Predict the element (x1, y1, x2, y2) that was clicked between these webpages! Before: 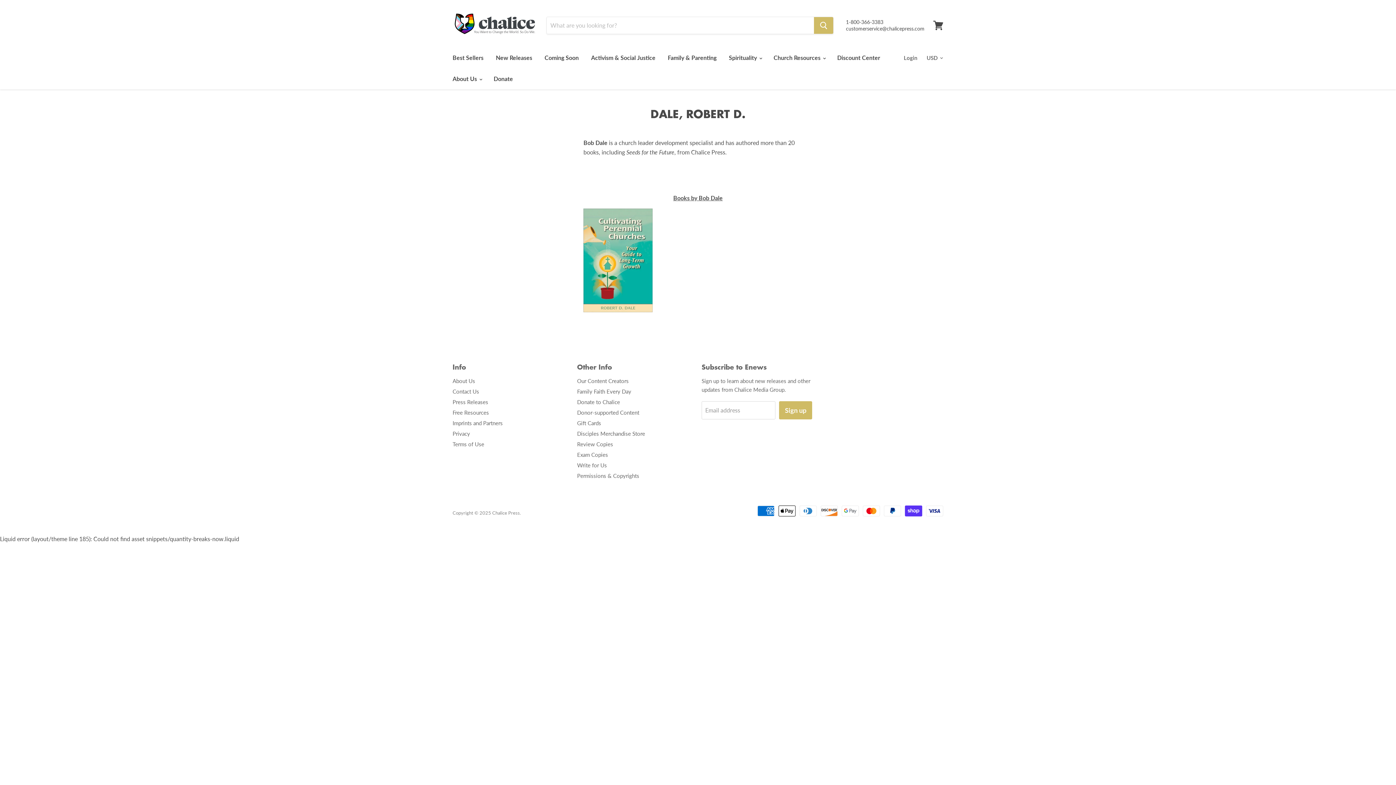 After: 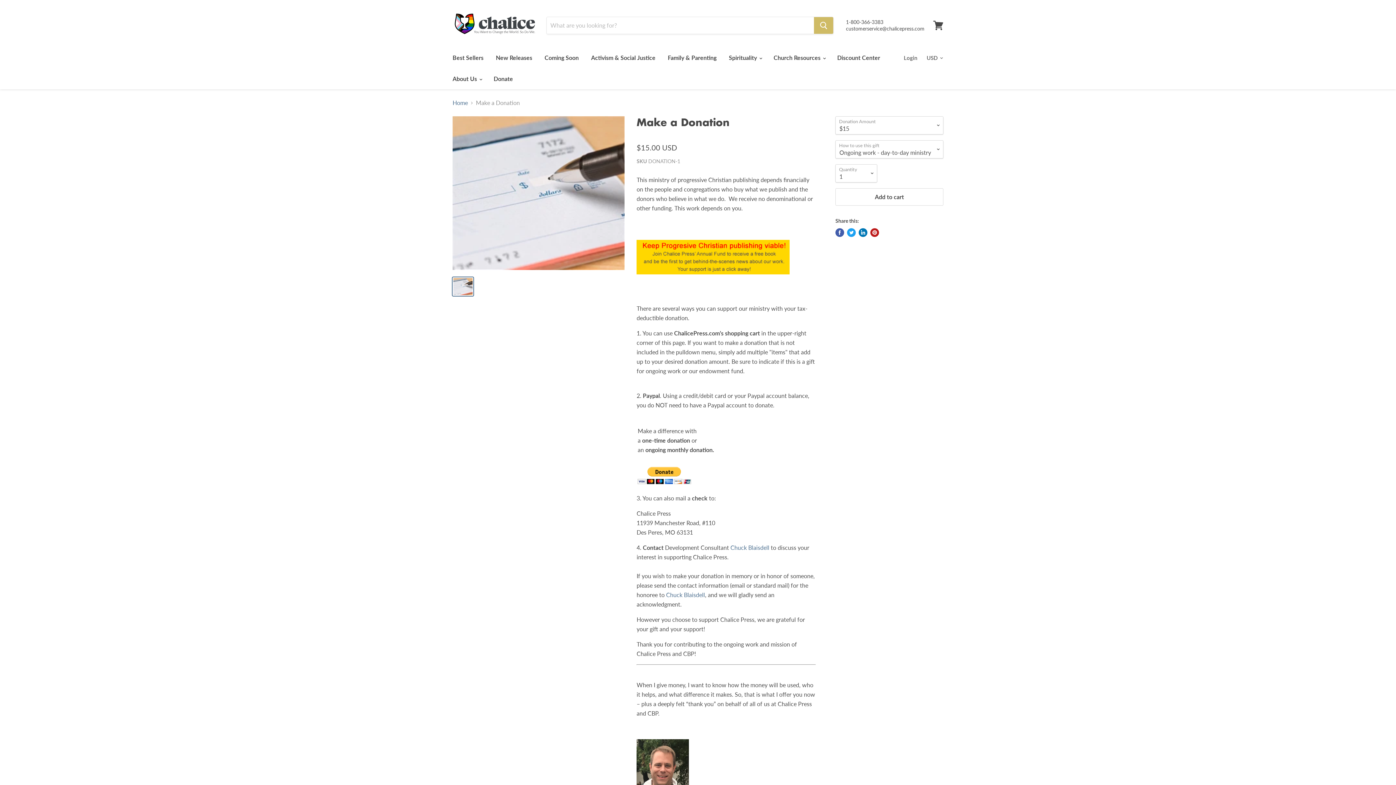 Action: label: Donate to Chalice bbox: (577, 398, 620, 405)